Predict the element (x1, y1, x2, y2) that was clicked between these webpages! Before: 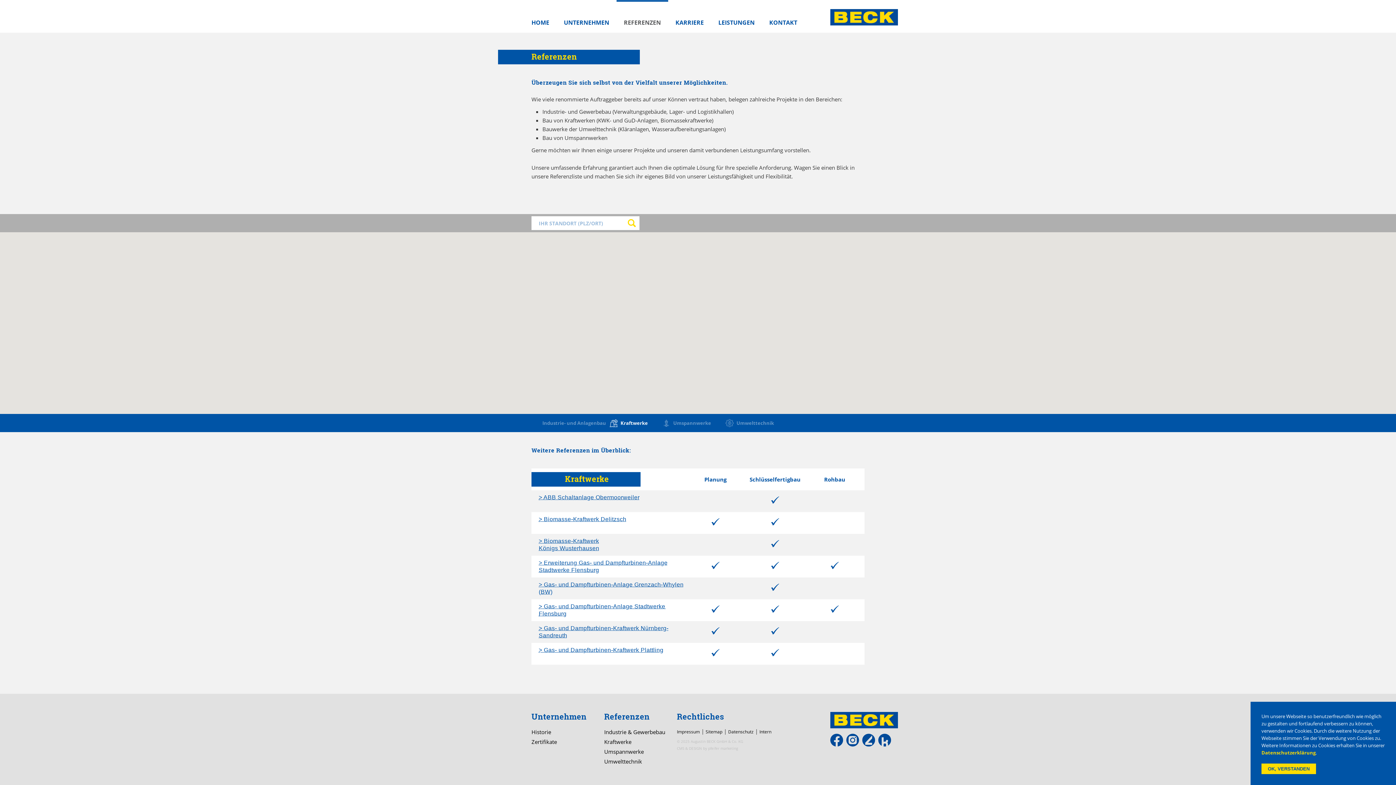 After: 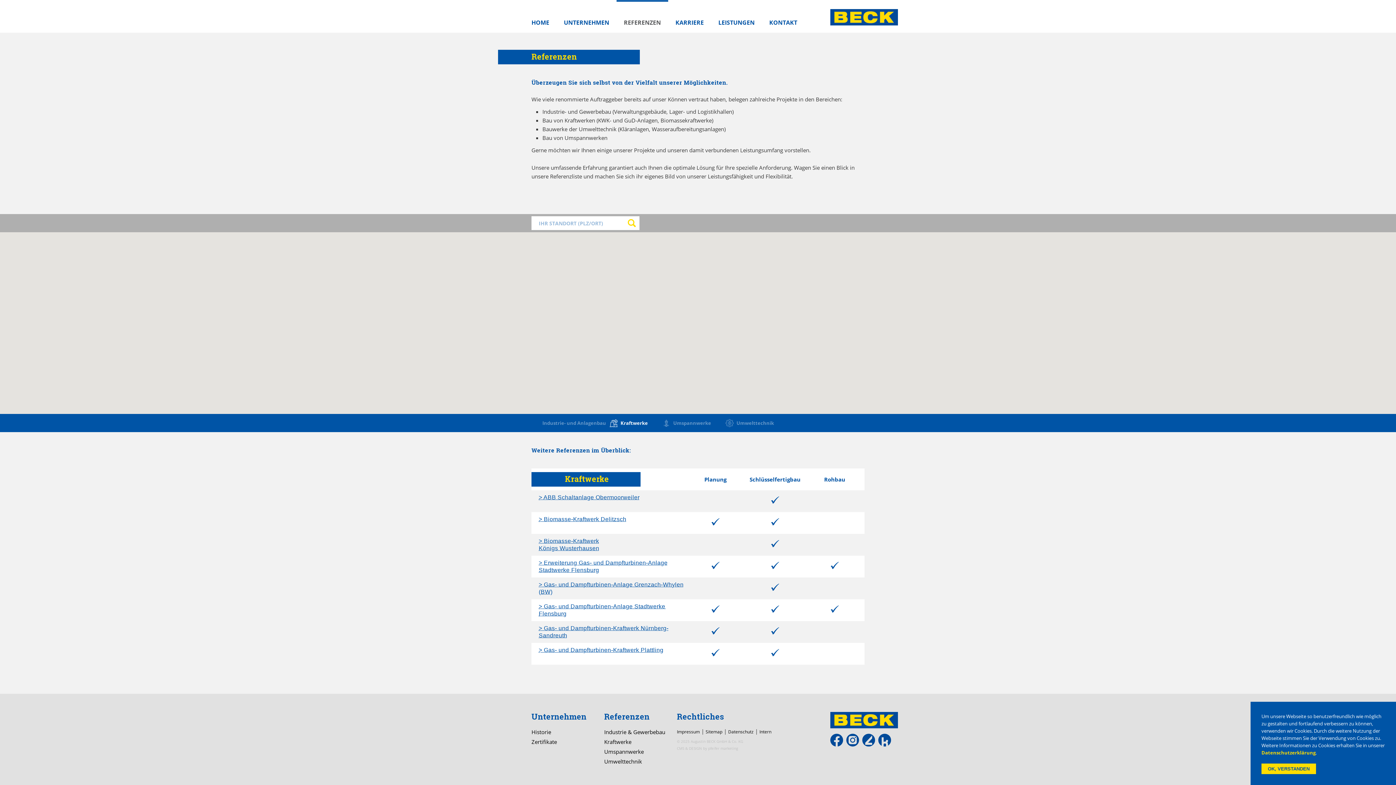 Action: bbox: (830, 734, 843, 746)